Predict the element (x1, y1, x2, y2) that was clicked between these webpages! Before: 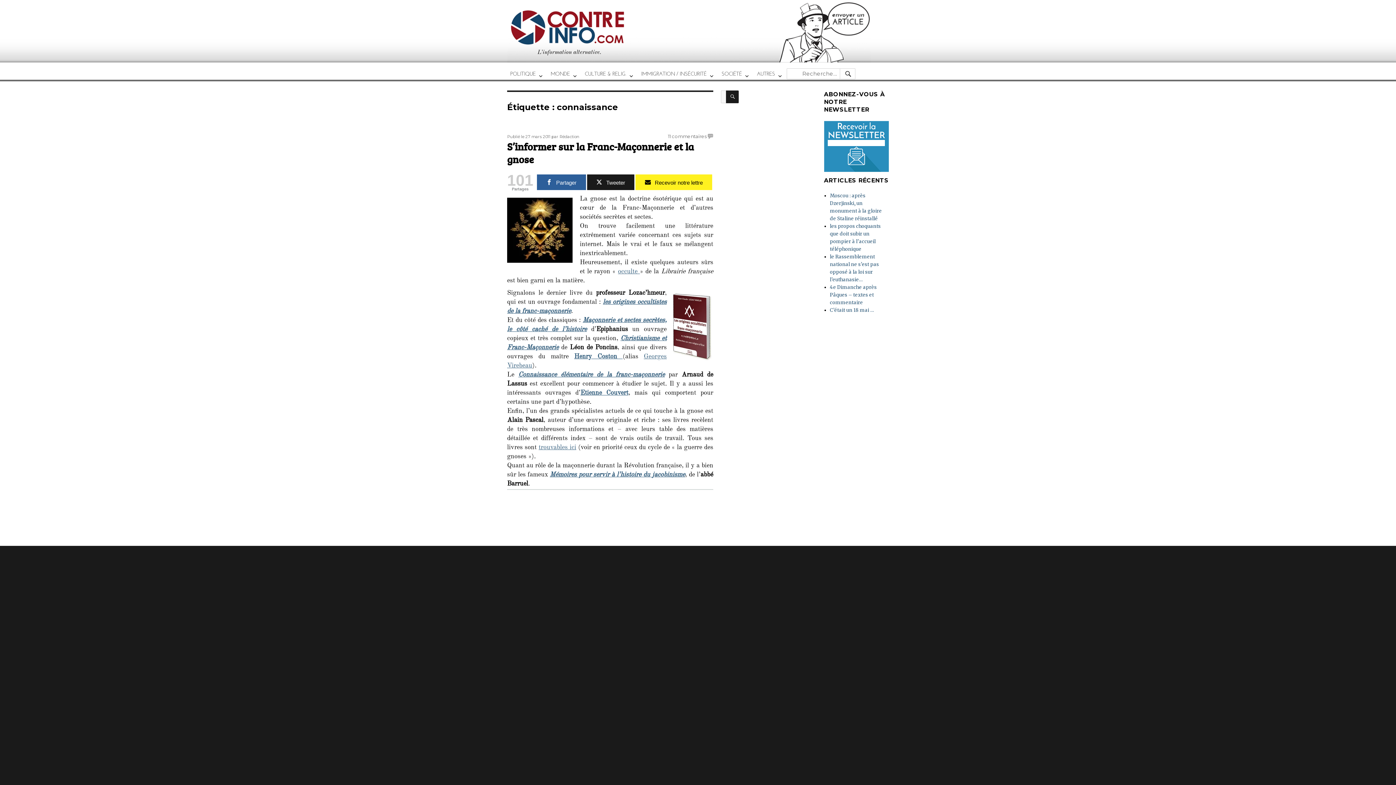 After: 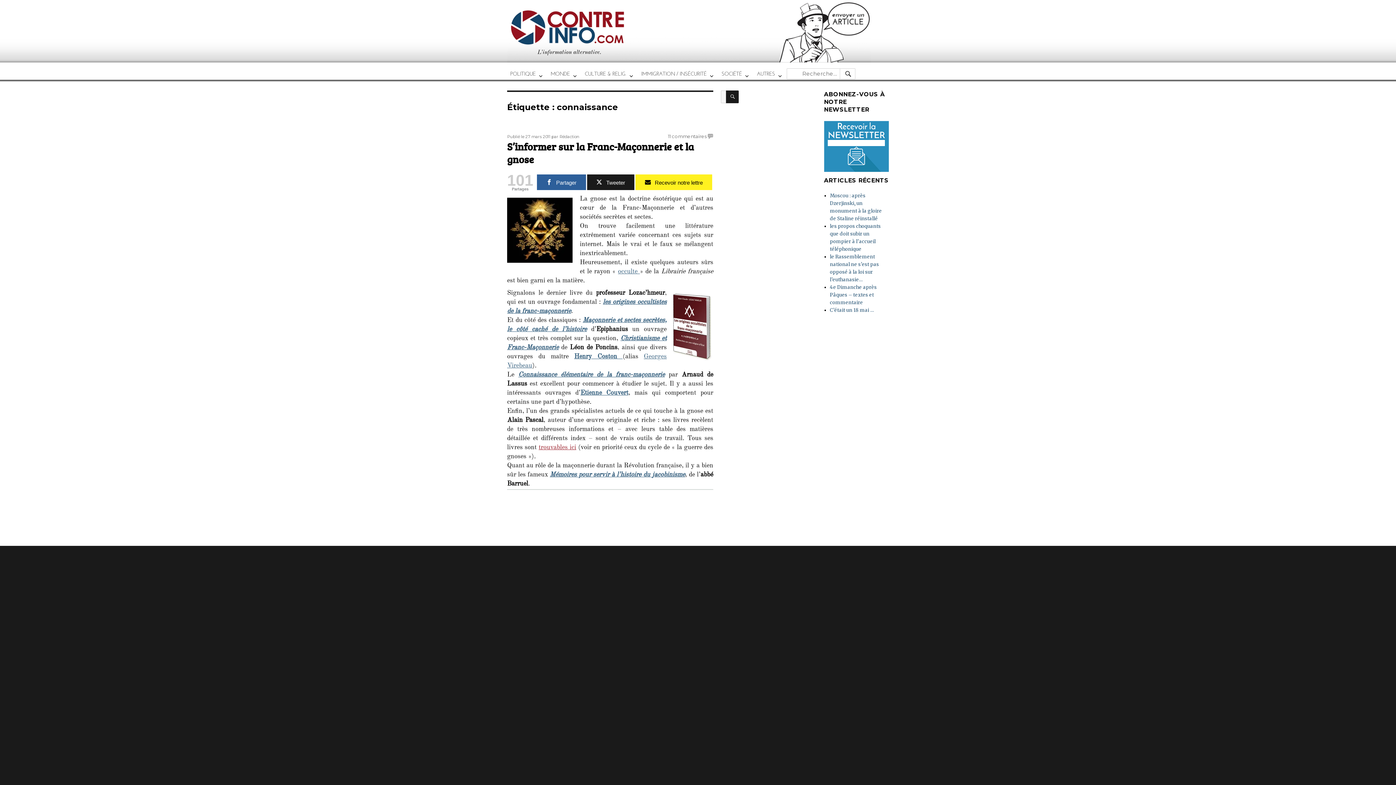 Action: bbox: (538, 443, 576, 453) label: trouvables ici